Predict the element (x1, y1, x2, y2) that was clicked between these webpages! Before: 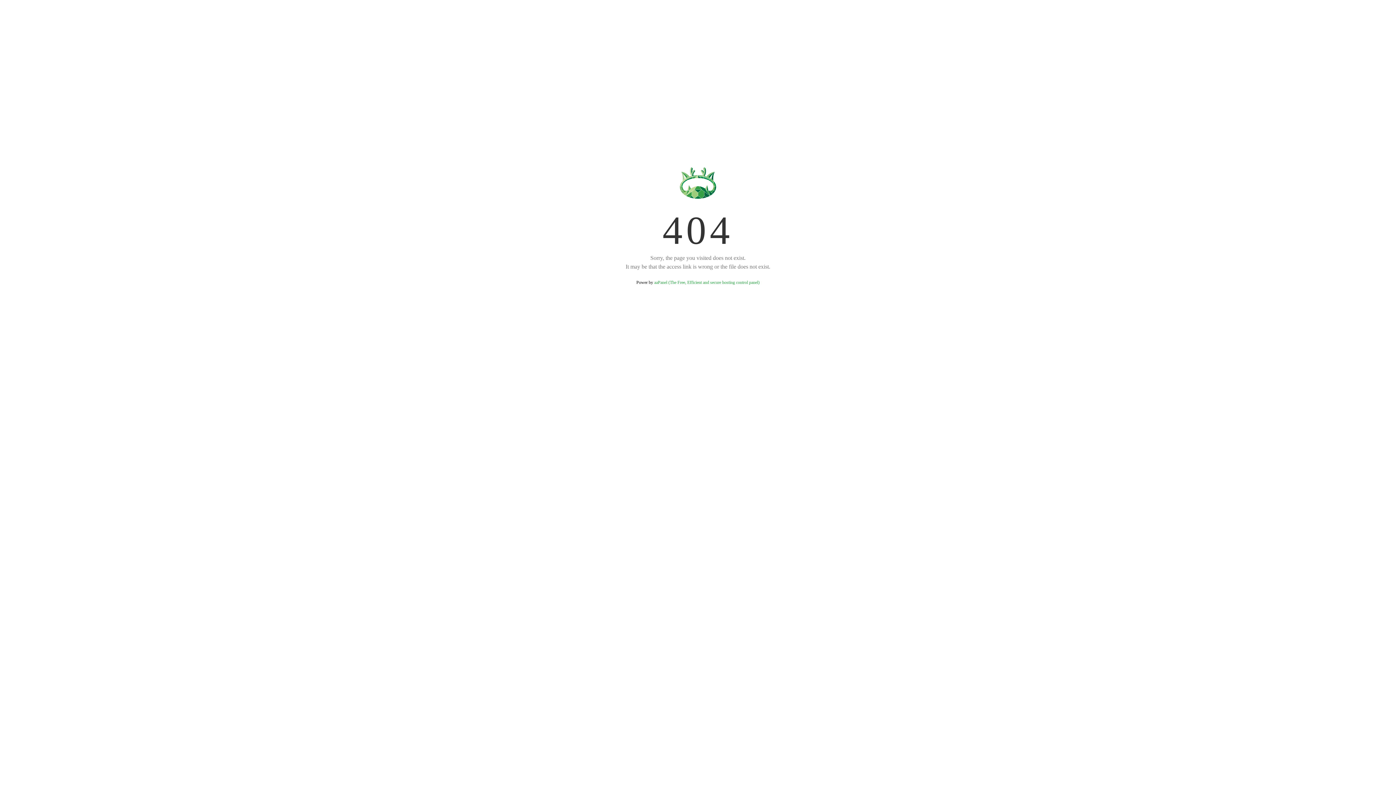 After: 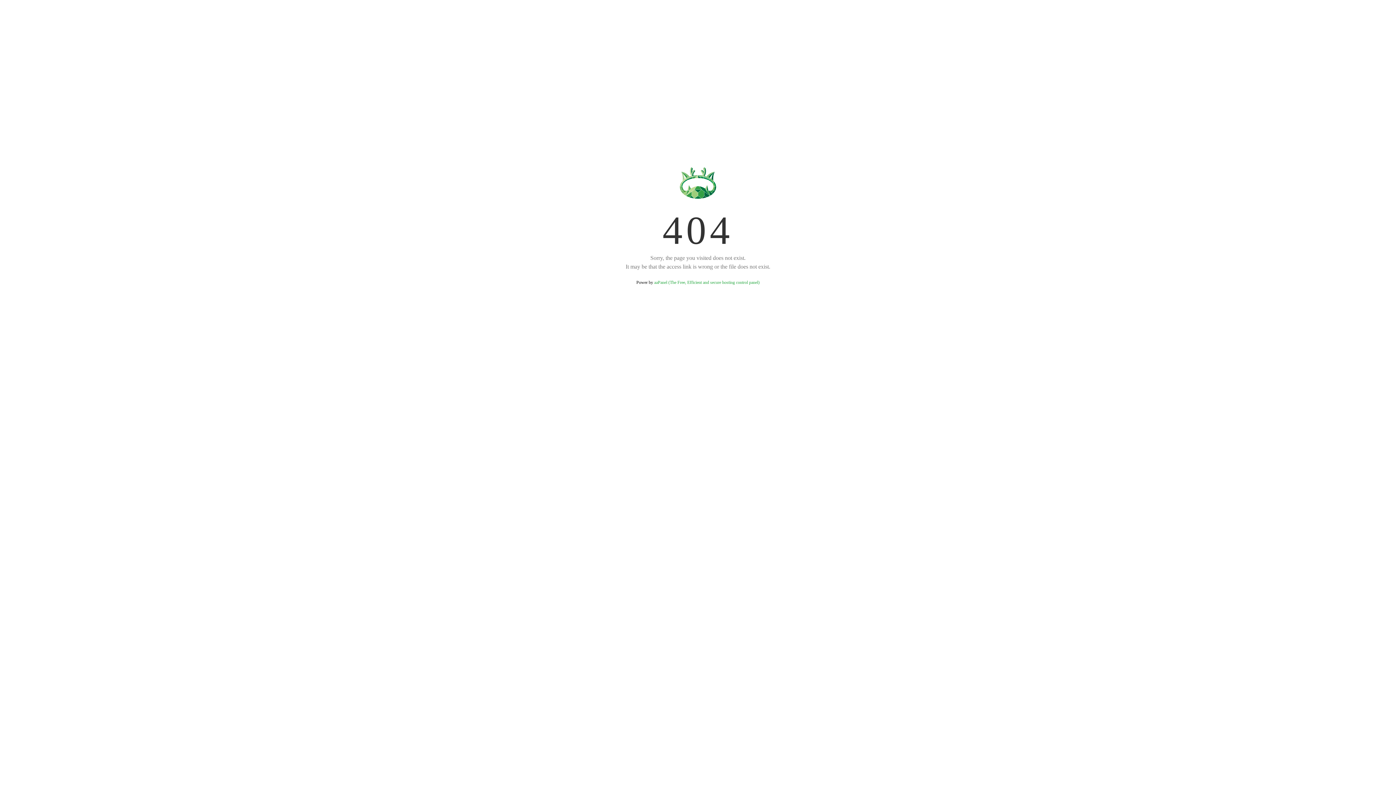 Action: label: aaPanel (The Free, Efficient and secure hosting control panel) bbox: (654, 280, 759, 285)